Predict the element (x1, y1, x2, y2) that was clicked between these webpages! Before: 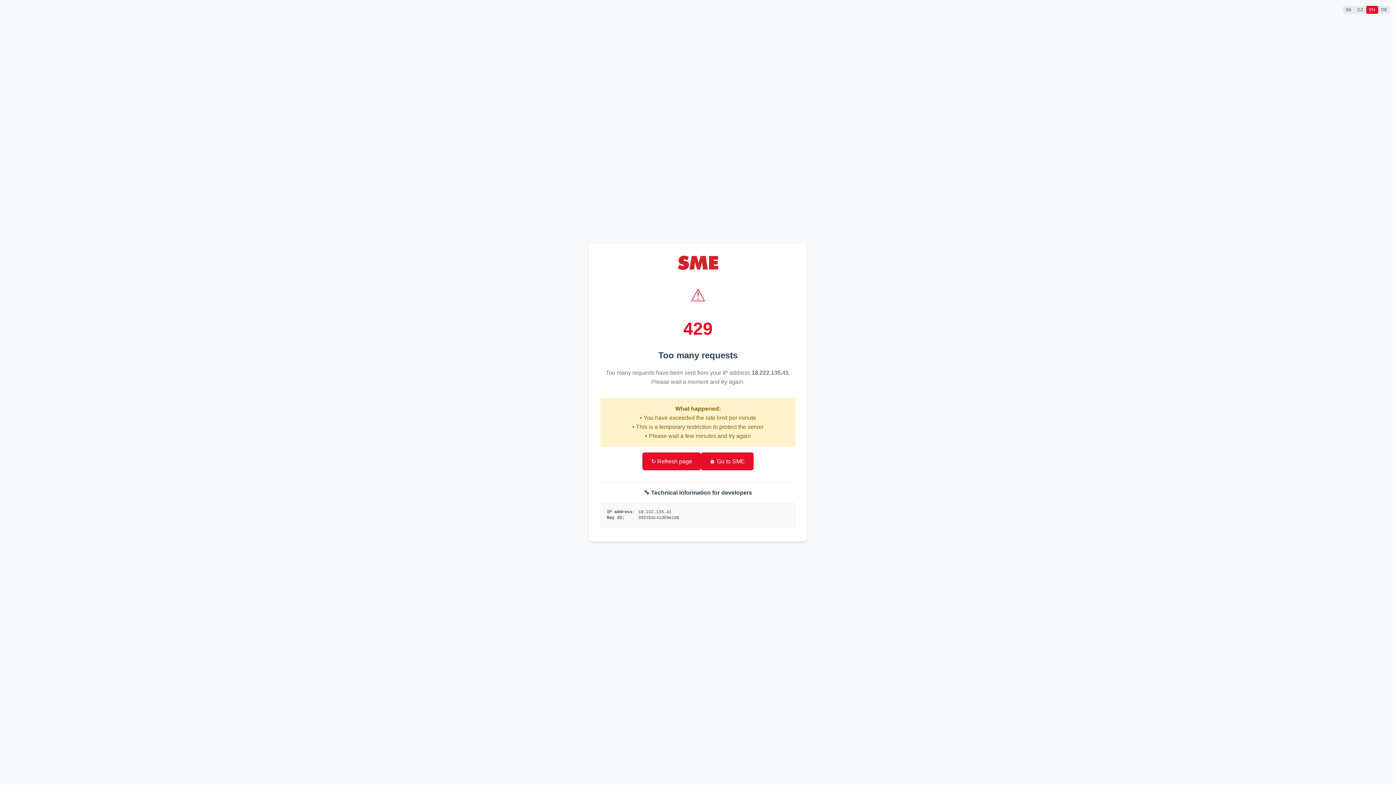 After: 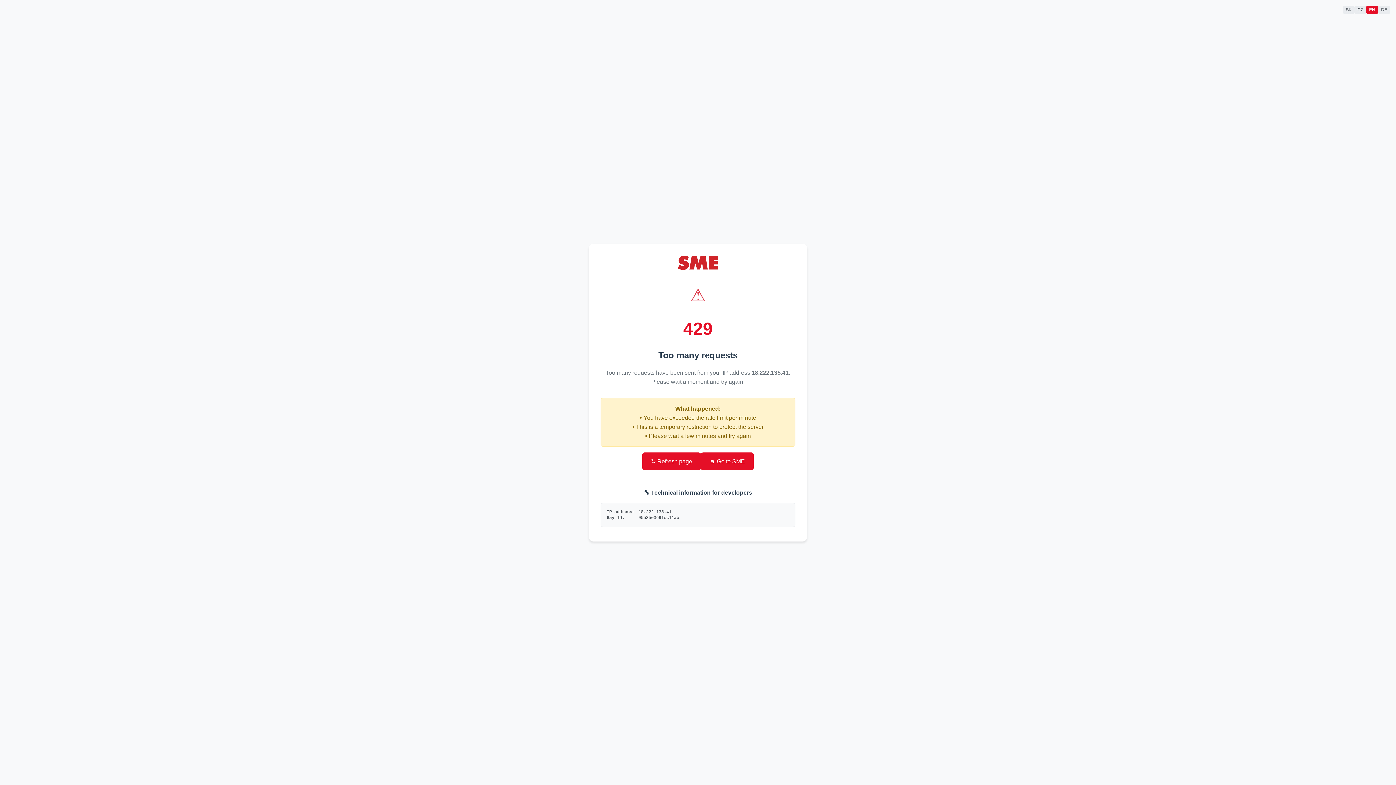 Action: bbox: (701, 452, 753, 470) label: 🏠 Go to SME